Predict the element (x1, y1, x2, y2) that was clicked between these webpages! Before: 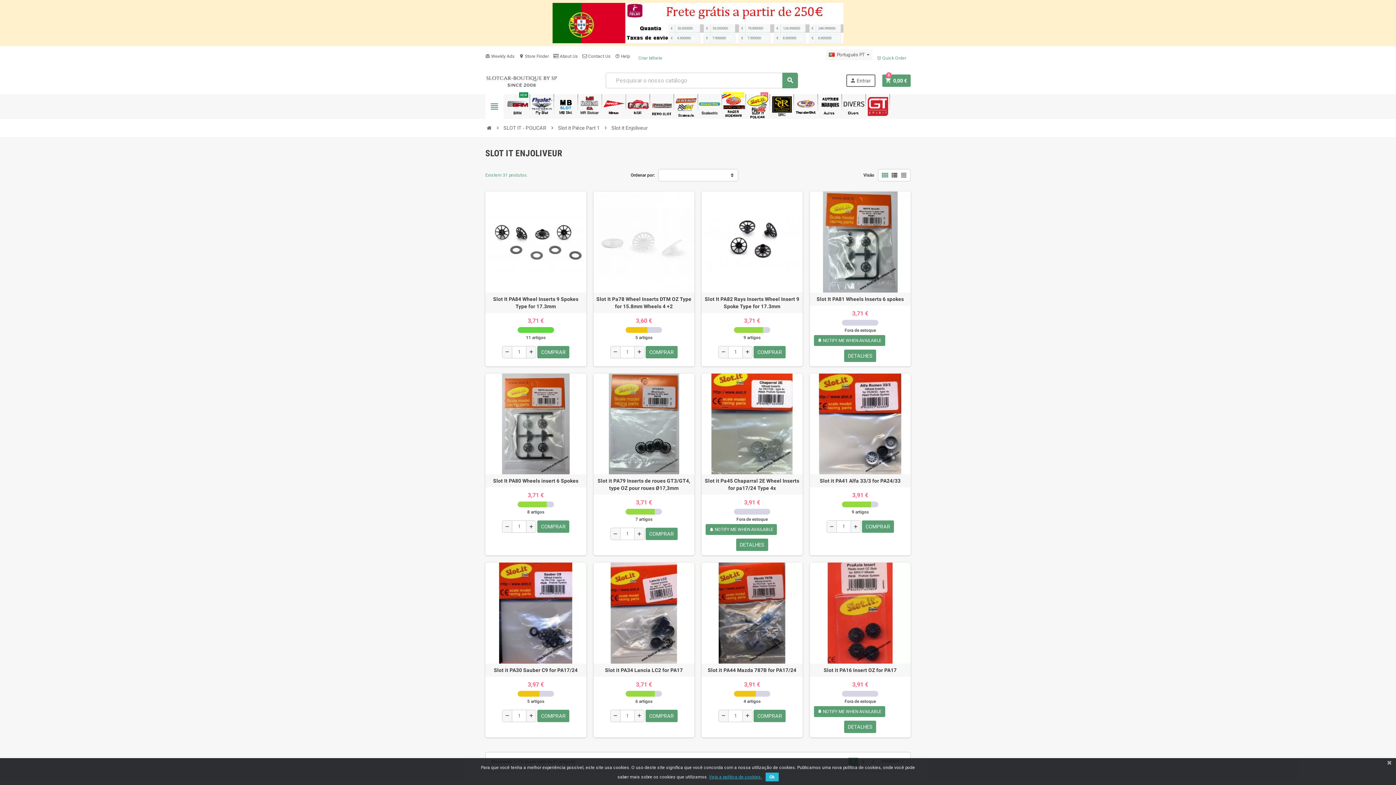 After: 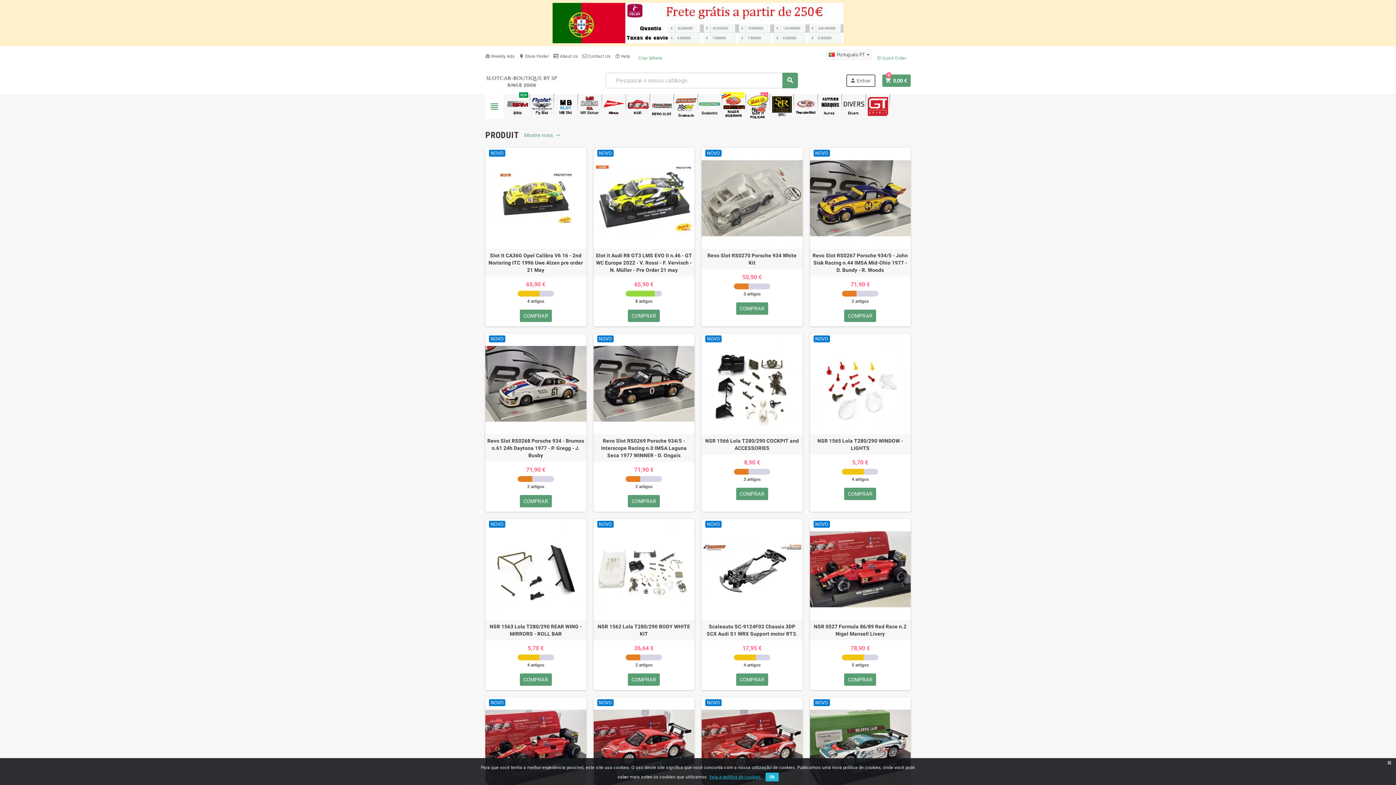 Action: bbox: (486, 124, 492, 131)